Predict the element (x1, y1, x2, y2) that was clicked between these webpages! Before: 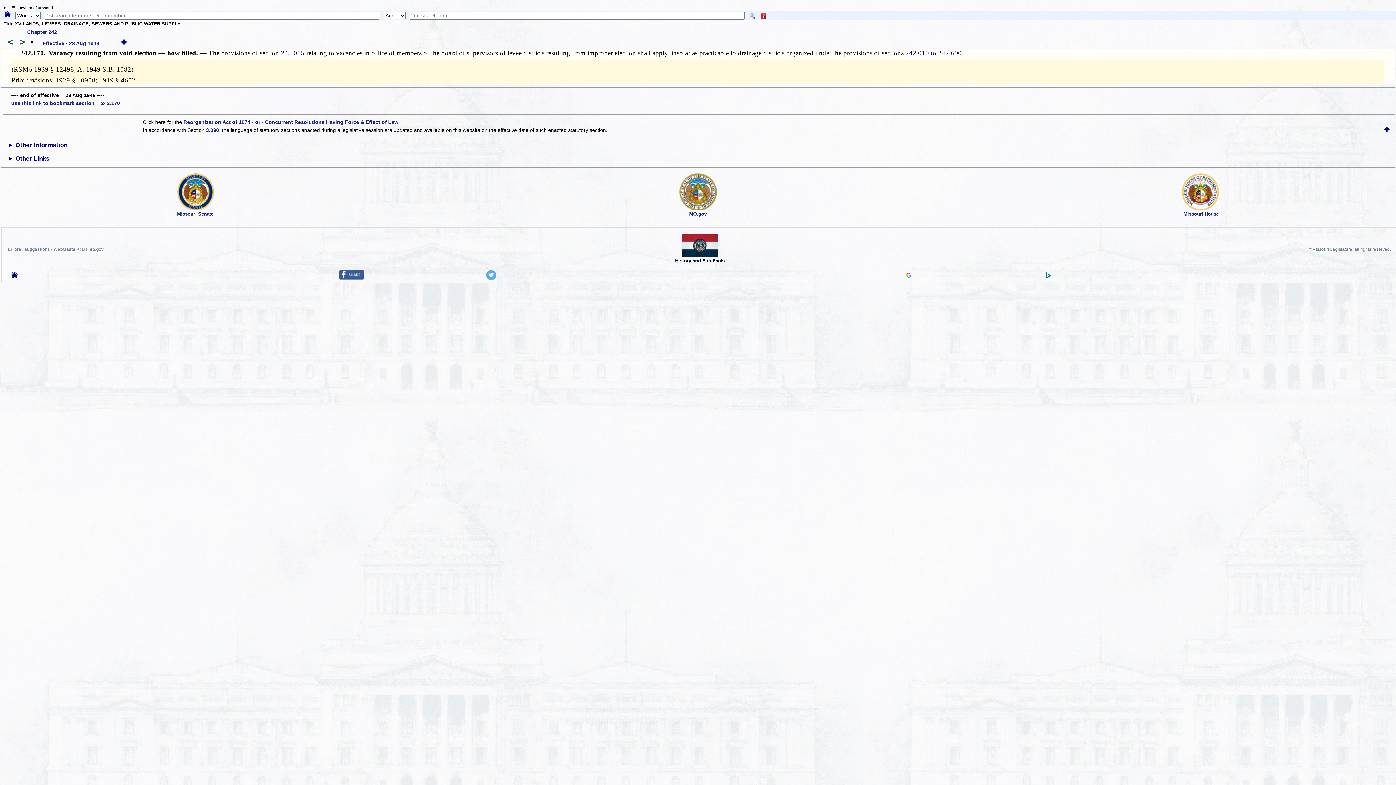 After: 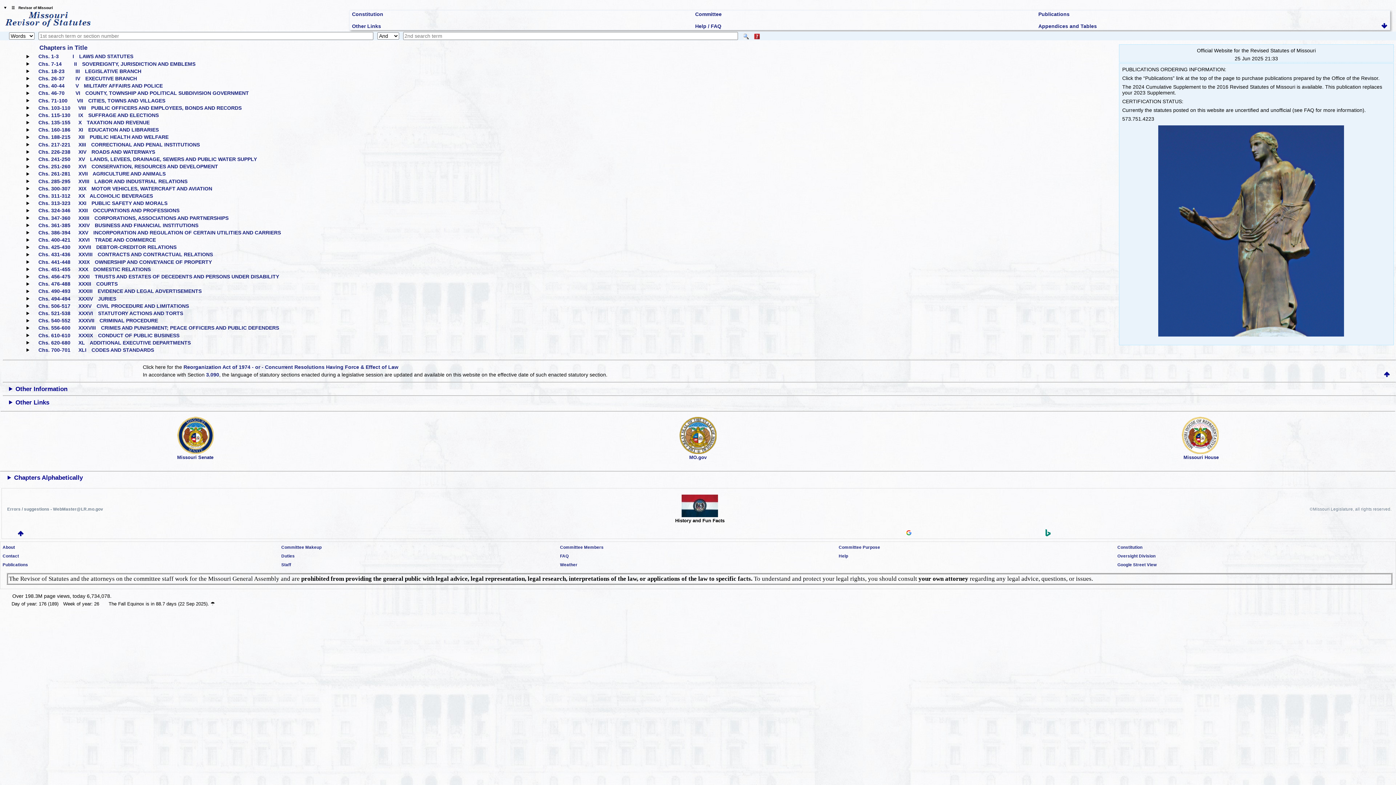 Action: bbox: (4, 11, 10, 18)